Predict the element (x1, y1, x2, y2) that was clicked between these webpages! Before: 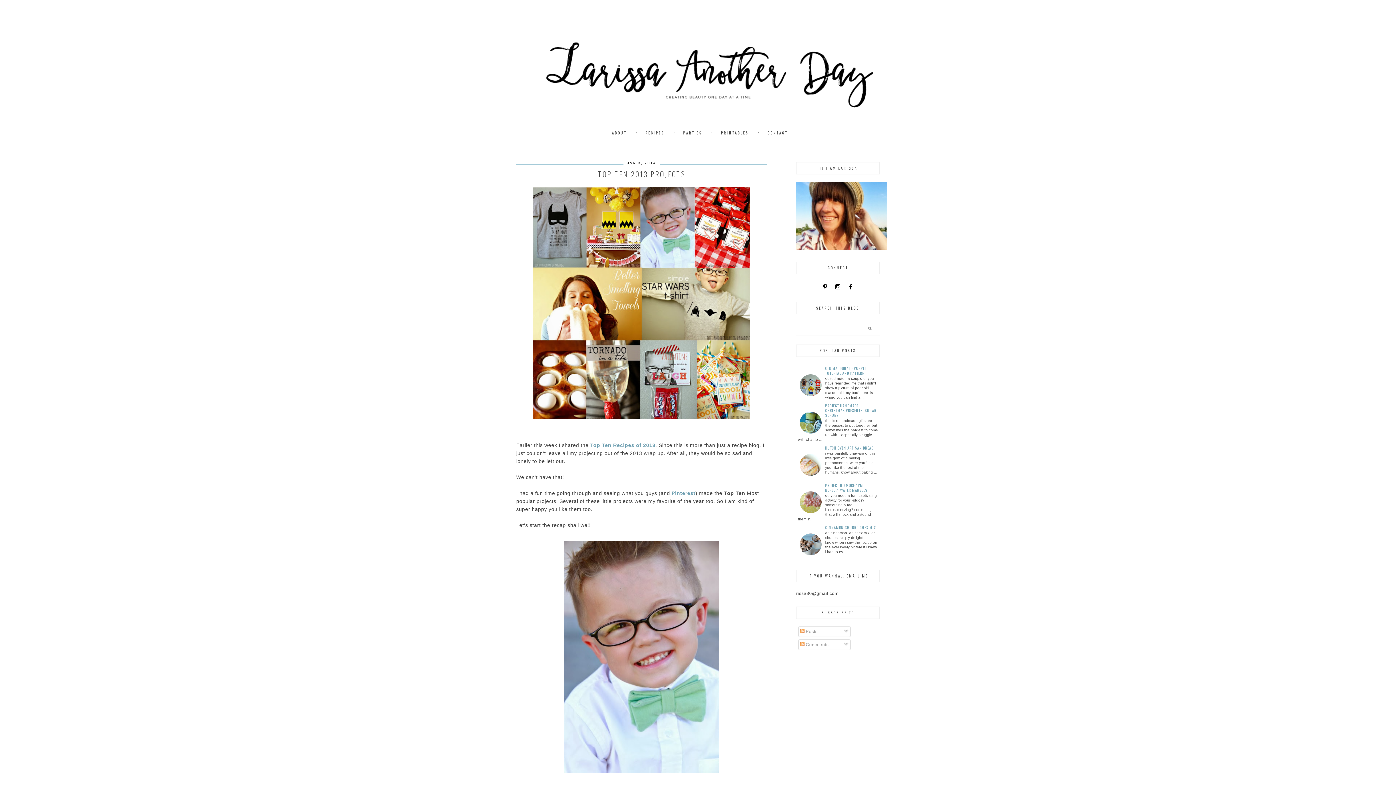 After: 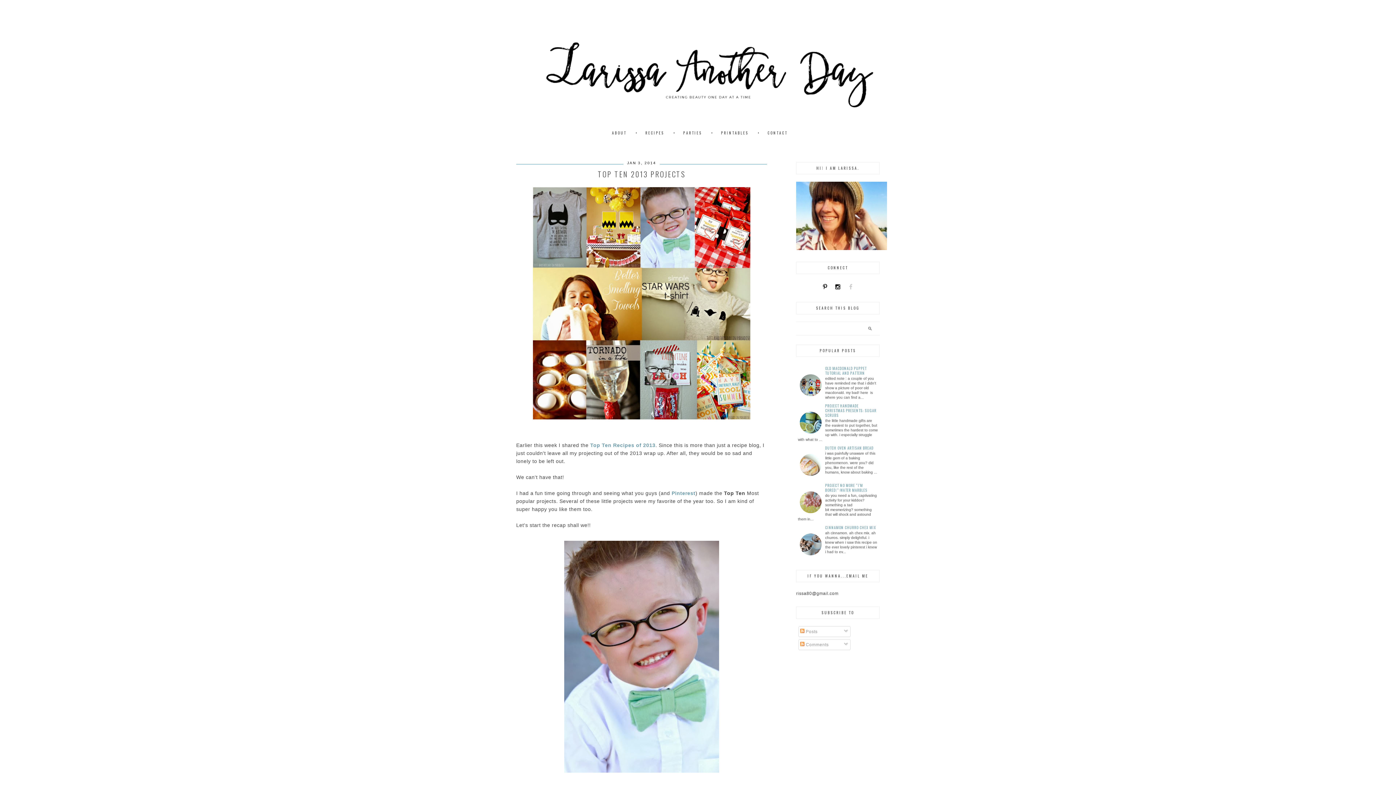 Action: bbox: (845, 284, 856, 289)